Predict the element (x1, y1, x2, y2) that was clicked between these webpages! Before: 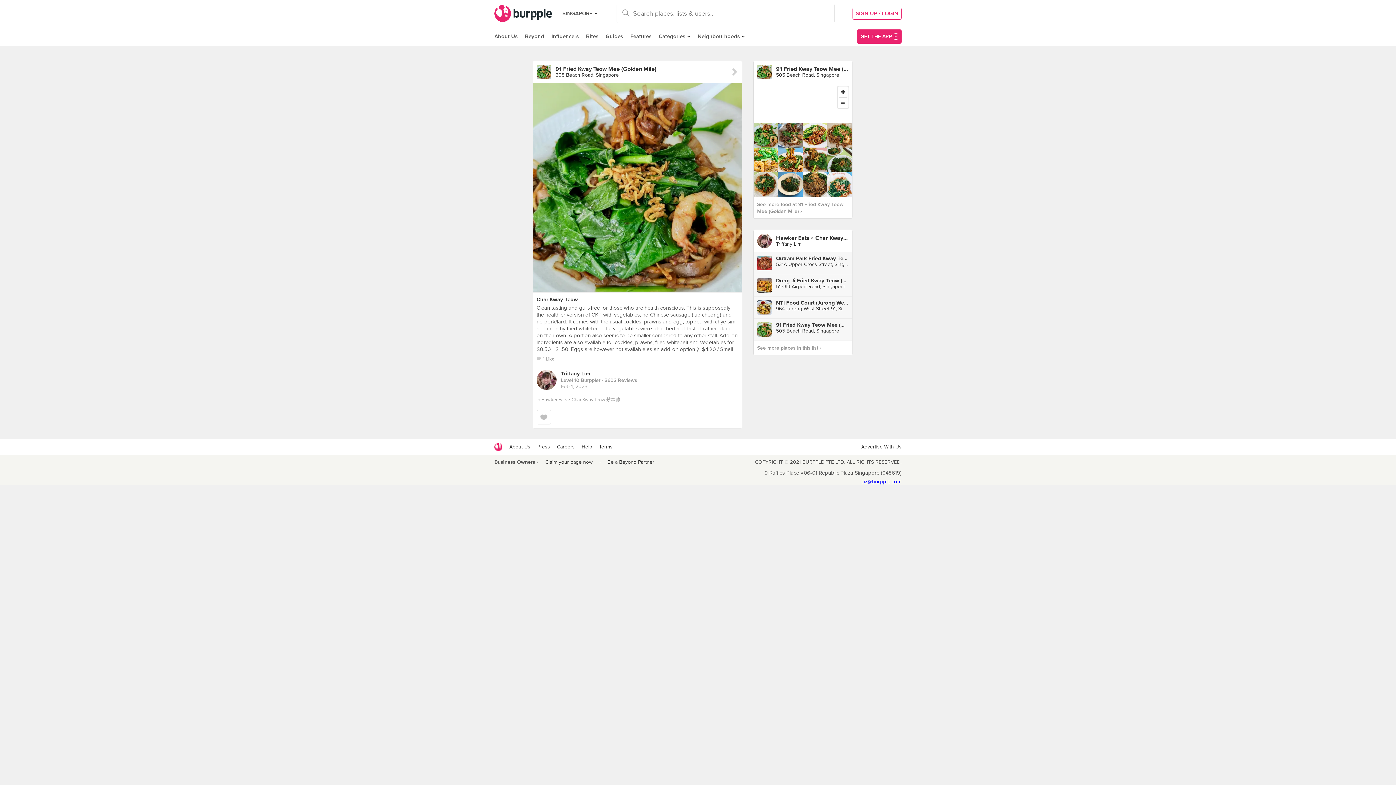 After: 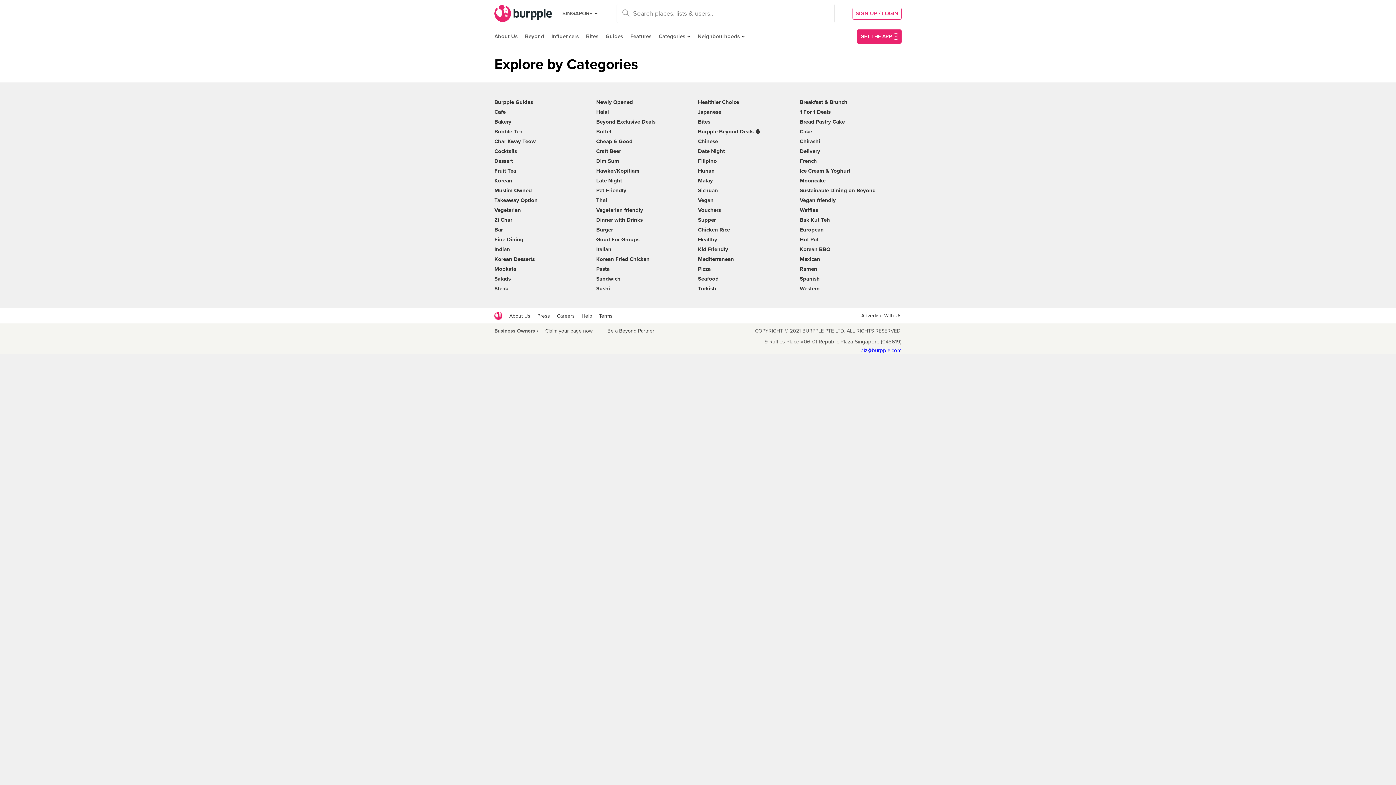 Action: bbox: (655, 27, 694, 45) label: Categories